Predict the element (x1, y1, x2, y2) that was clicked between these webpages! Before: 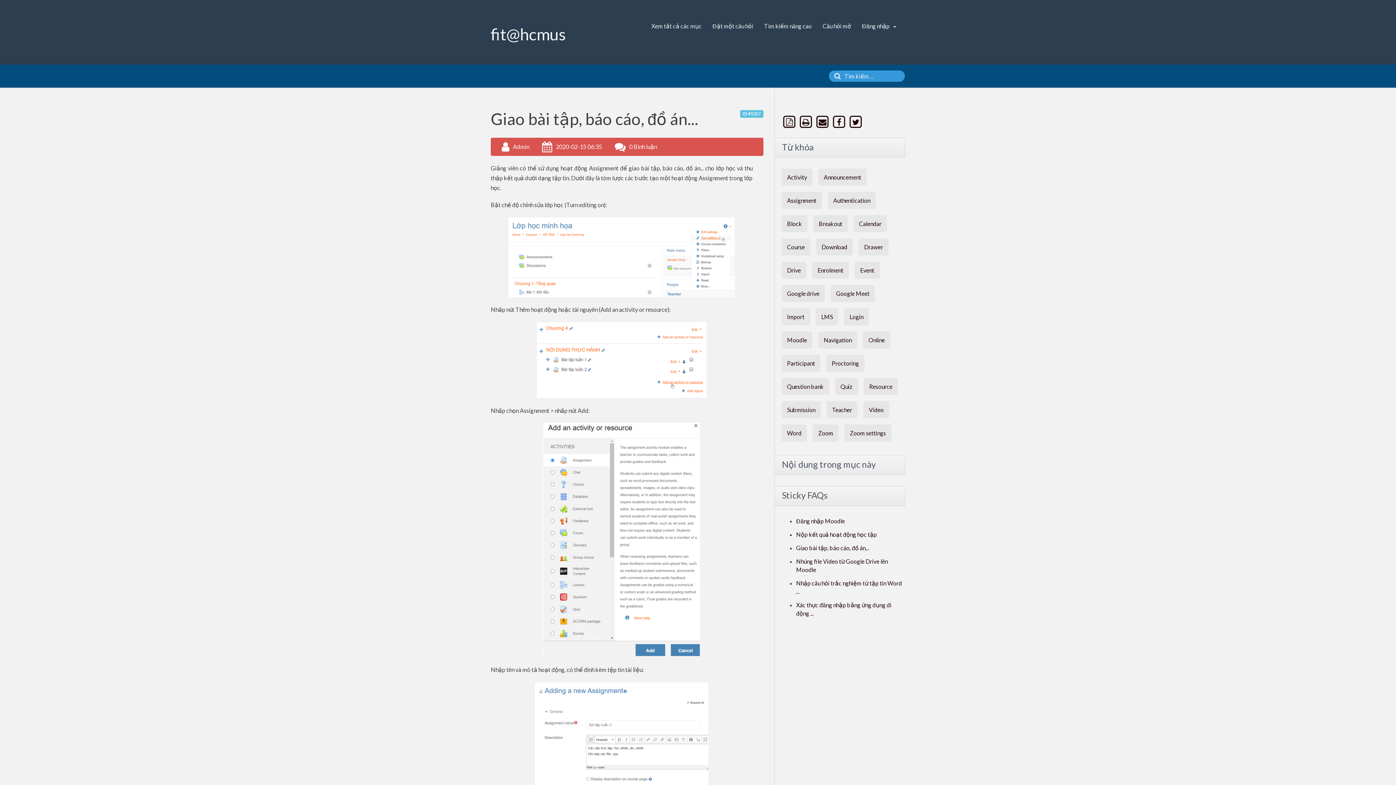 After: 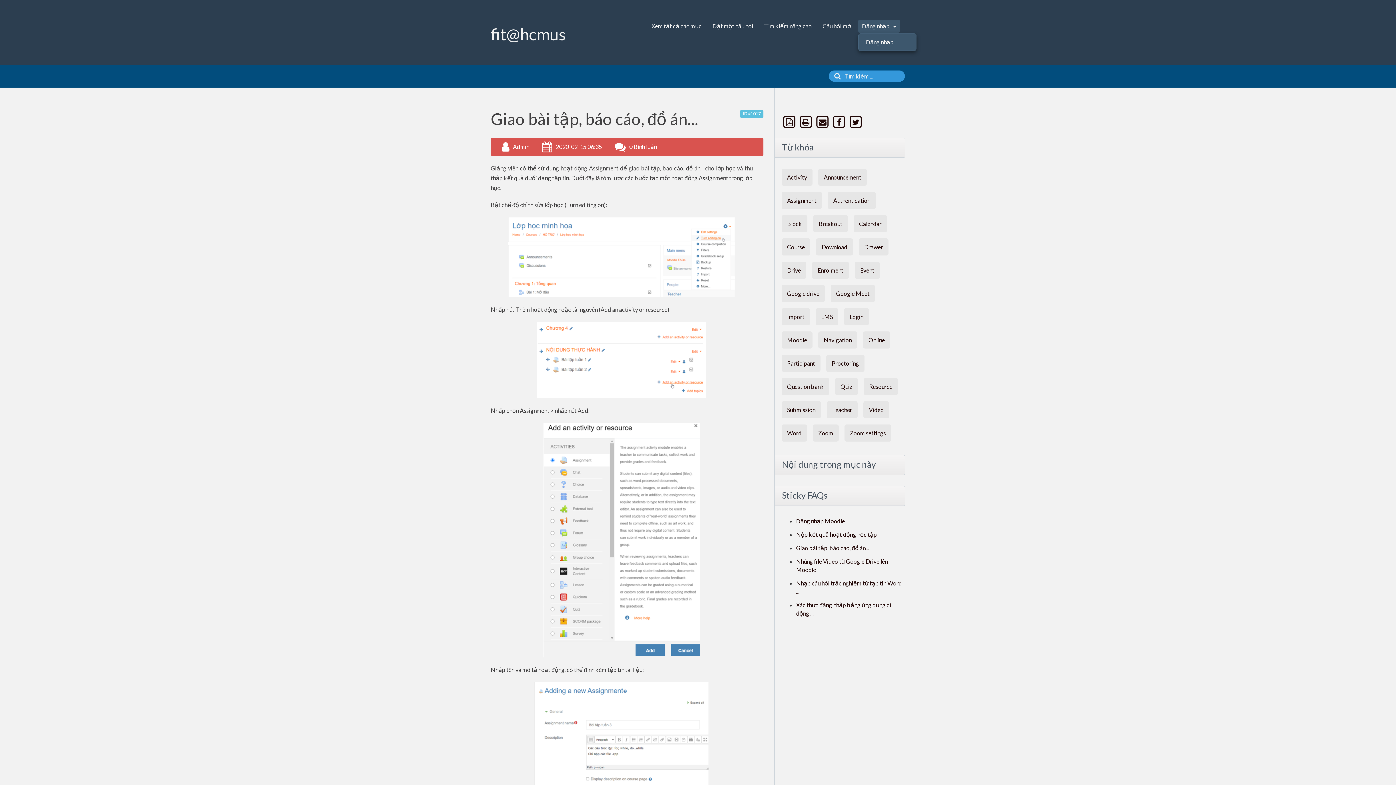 Action: bbox: (858, 19, 900, 32) label: Đăng nhập 